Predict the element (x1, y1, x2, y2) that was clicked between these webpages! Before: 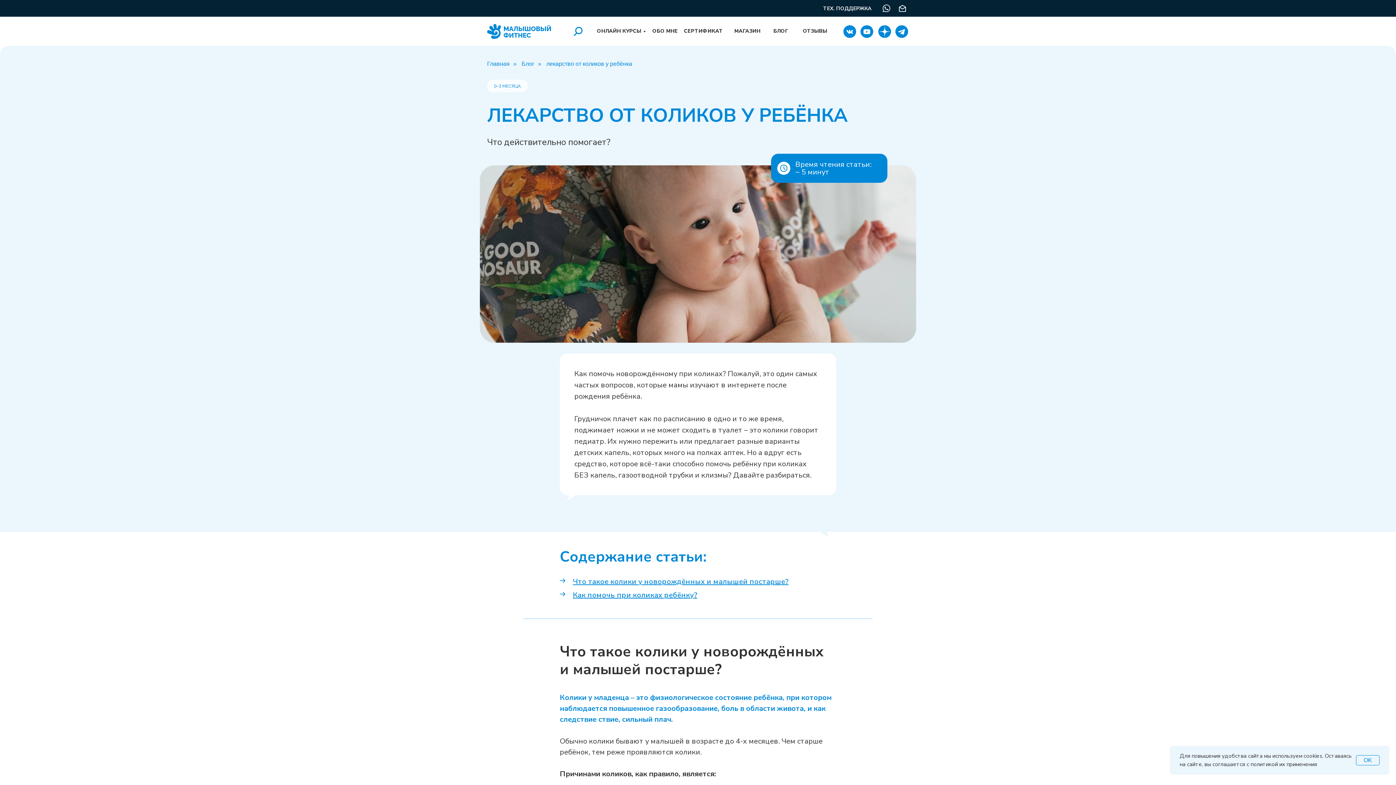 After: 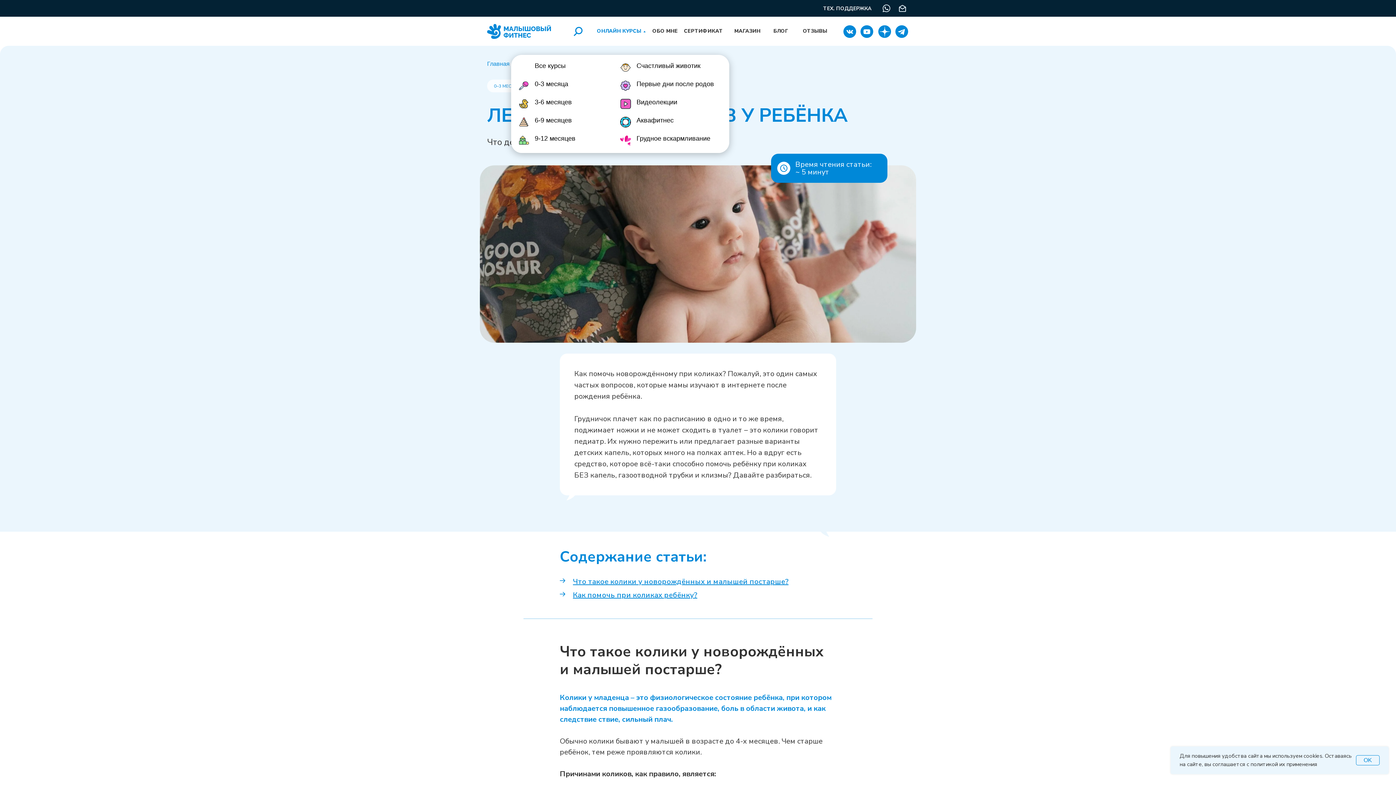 Action: label: ОНЛАЙН КУРСЫ bbox: (596, 16, 644, 45)